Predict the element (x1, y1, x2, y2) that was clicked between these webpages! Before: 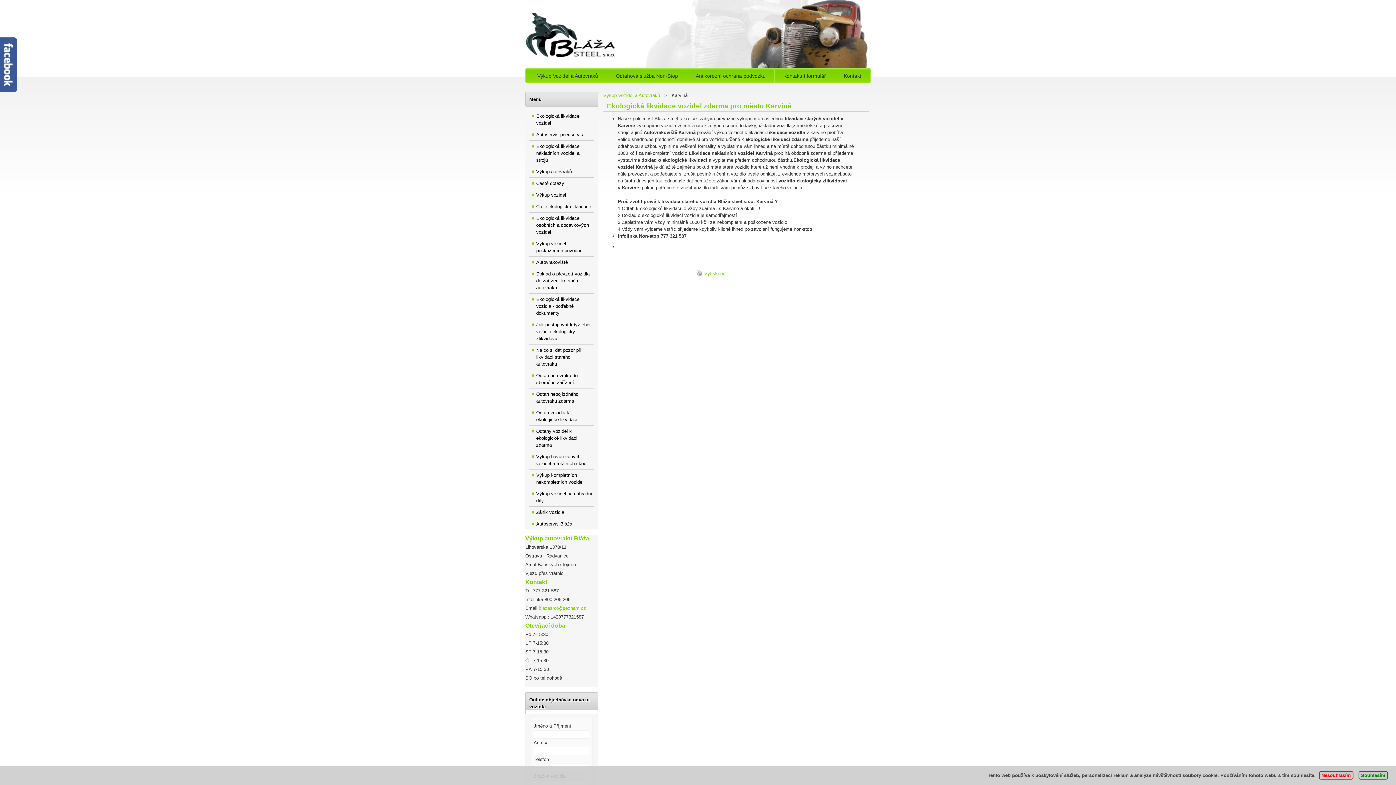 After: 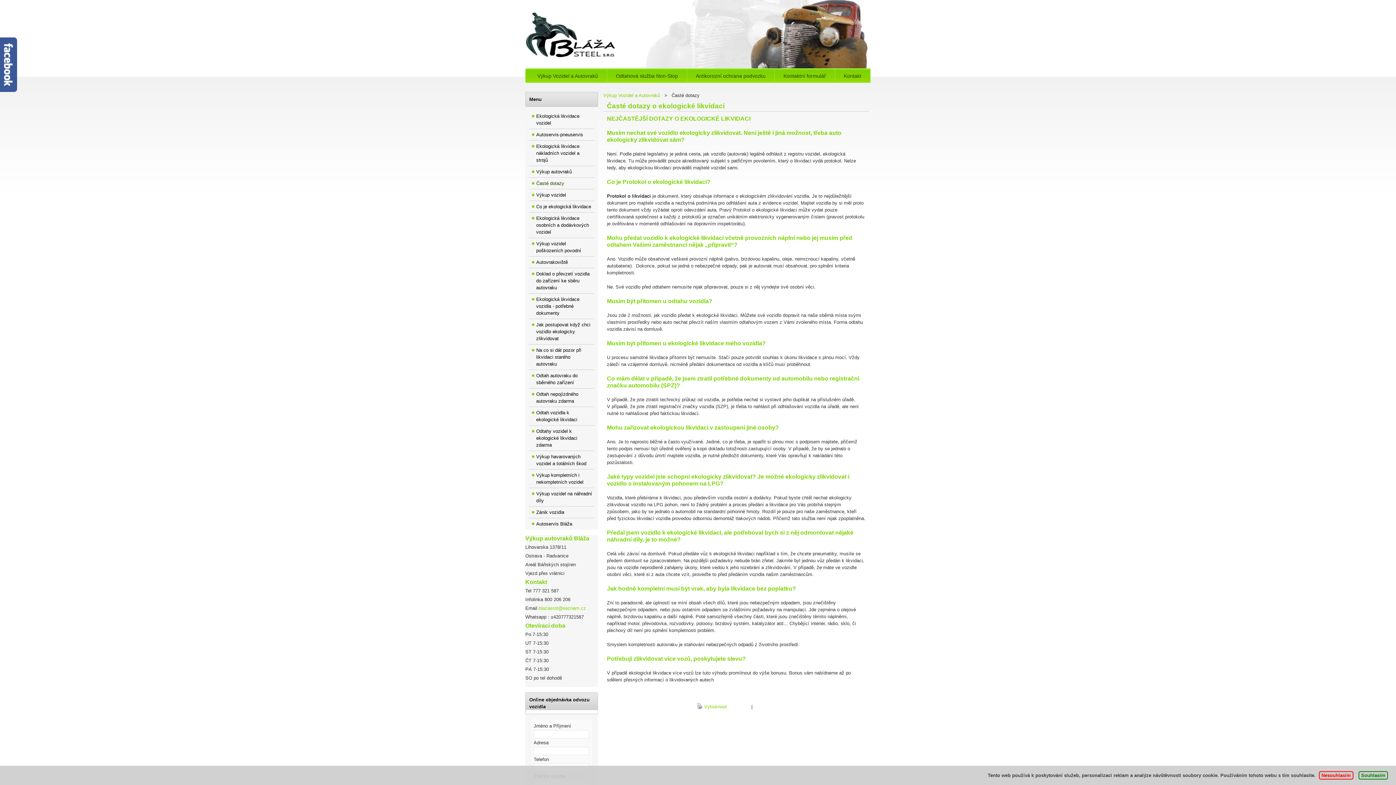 Action: bbox: (529, 177, 594, 189) label: Časté dotazy